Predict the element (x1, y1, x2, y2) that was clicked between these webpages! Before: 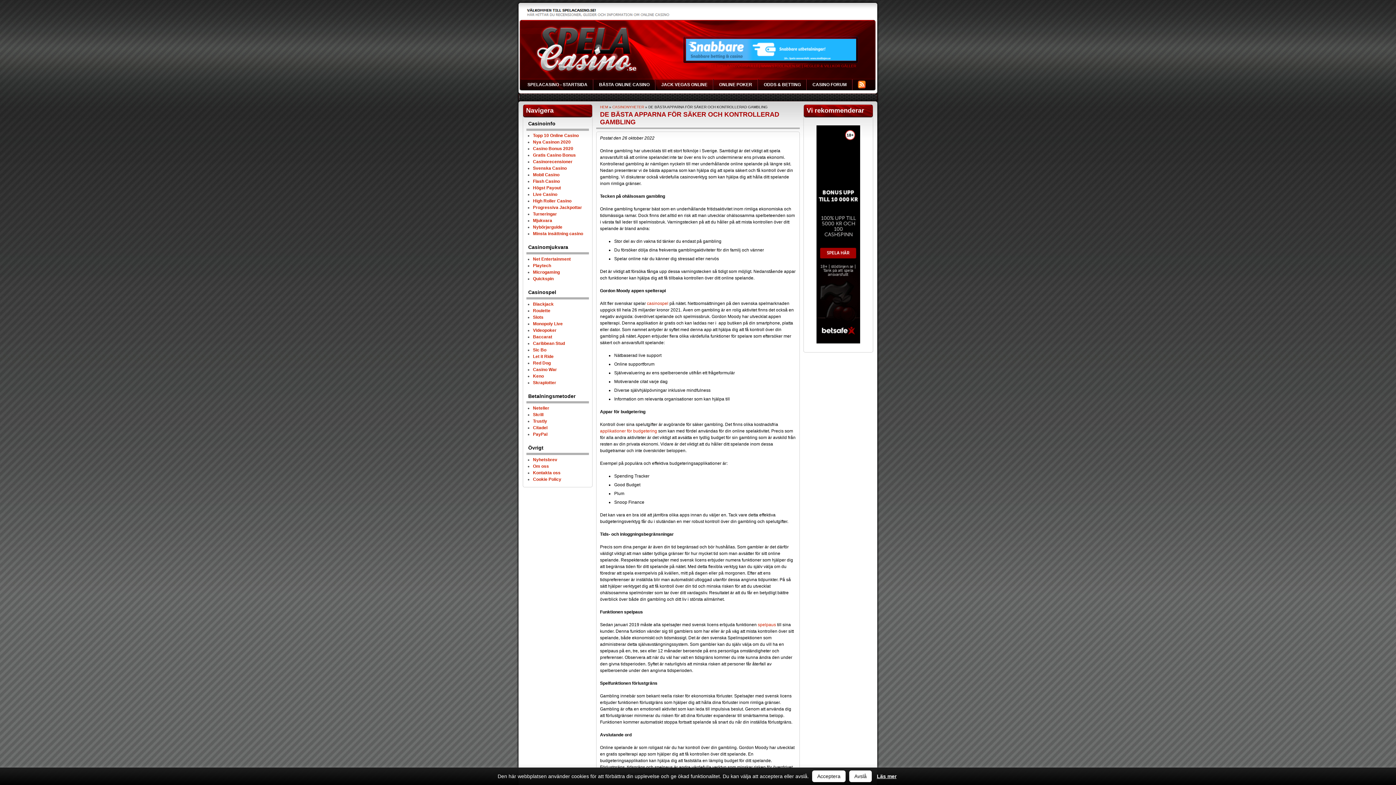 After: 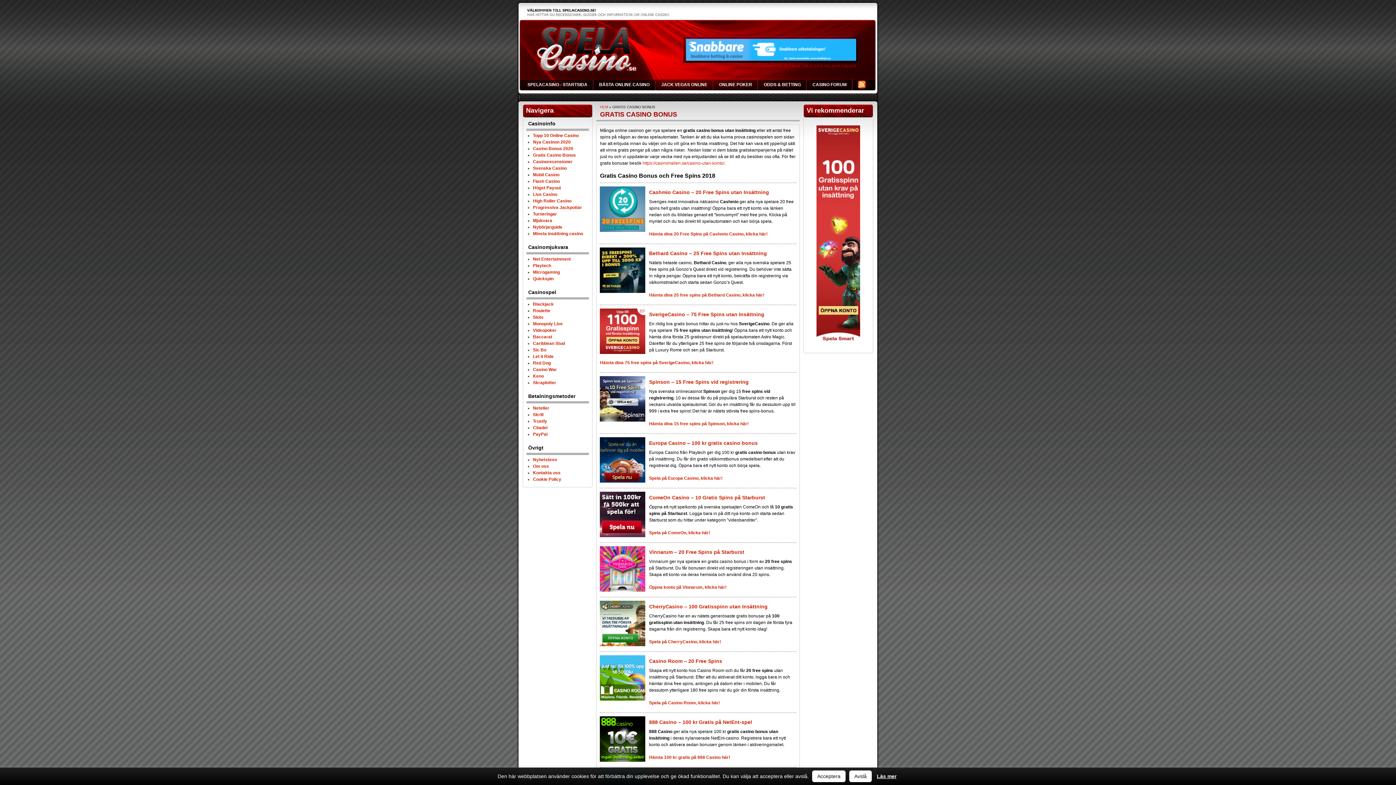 Action: bbox: (533, 152, 576, 157) label: Gratis Casino Bonus